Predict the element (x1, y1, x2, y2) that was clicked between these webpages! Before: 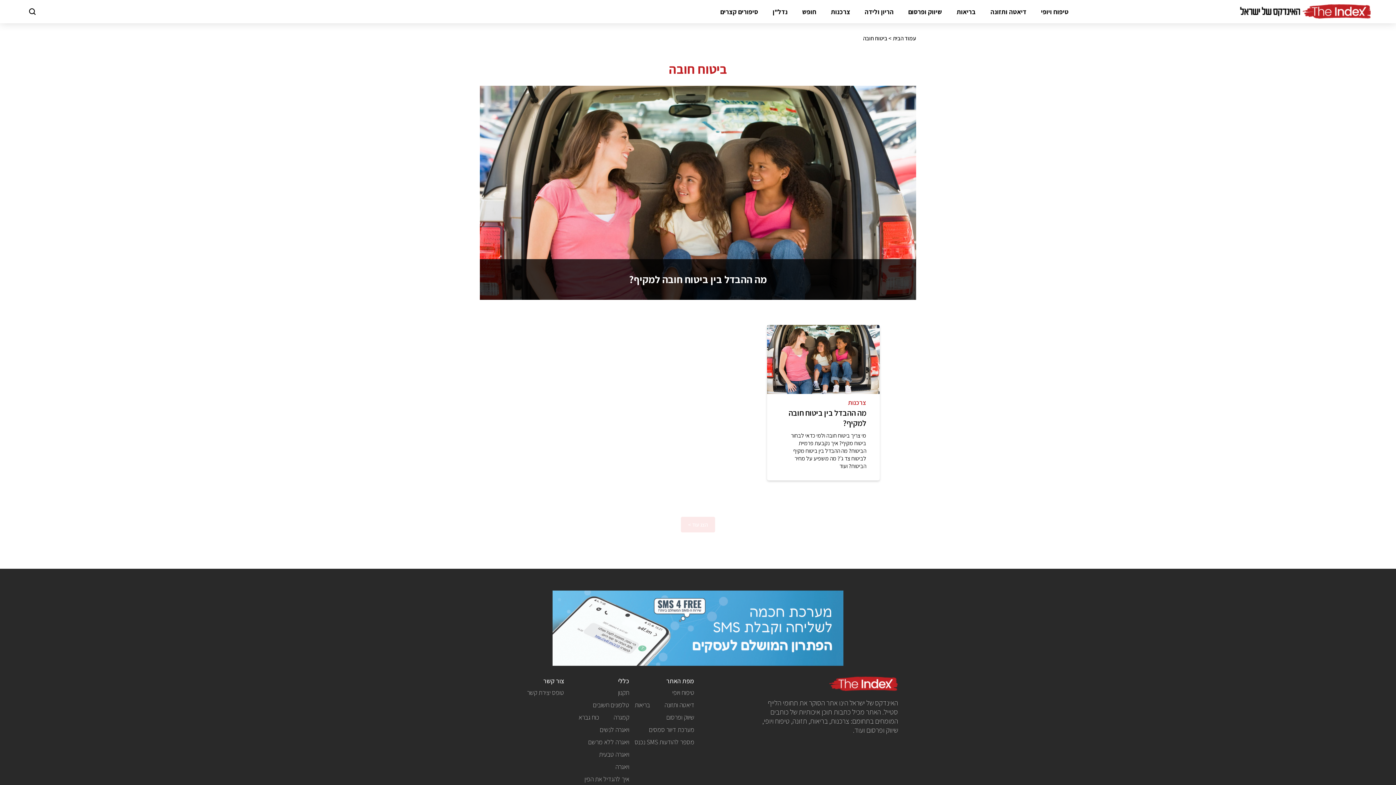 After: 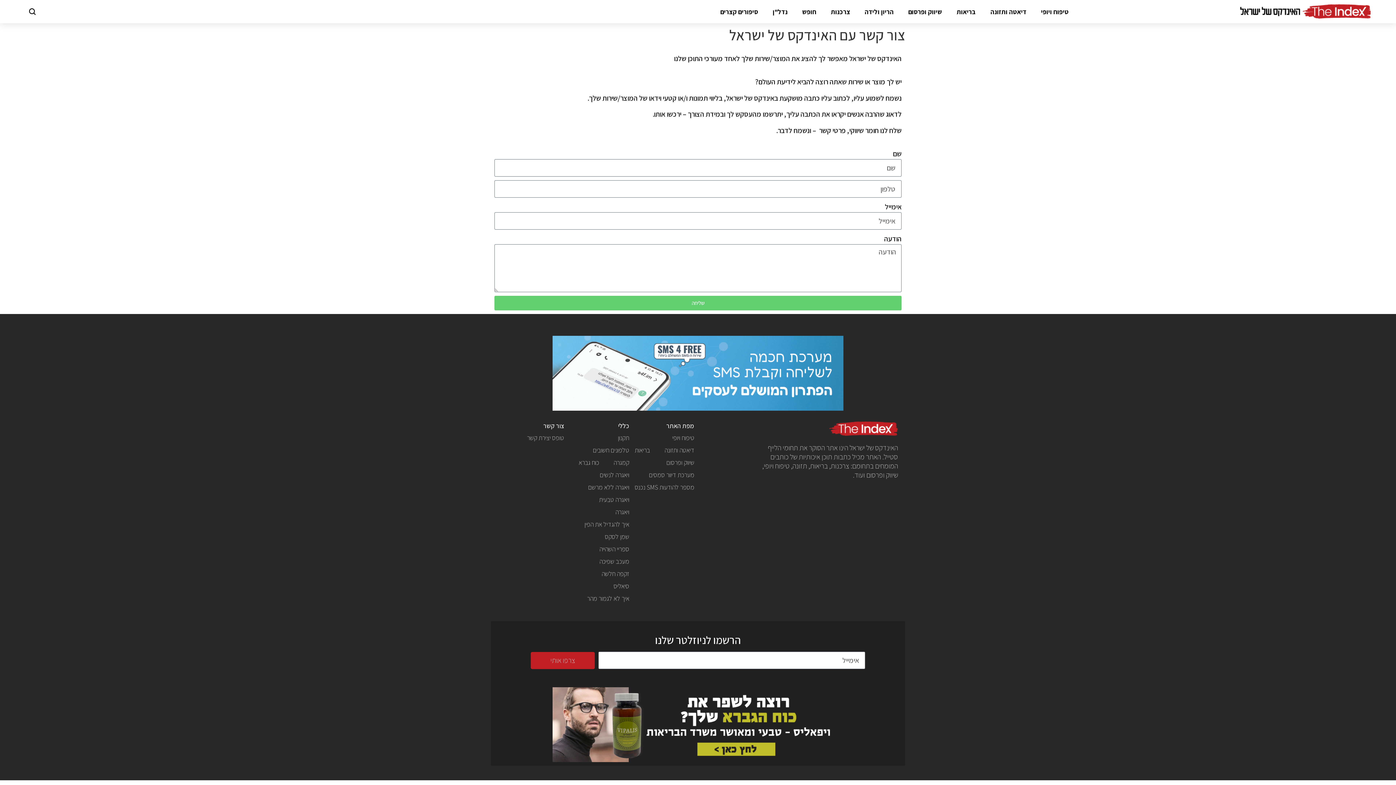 Action: bbox: (519, 686, 571, 699) label: טופס יצירת קשר